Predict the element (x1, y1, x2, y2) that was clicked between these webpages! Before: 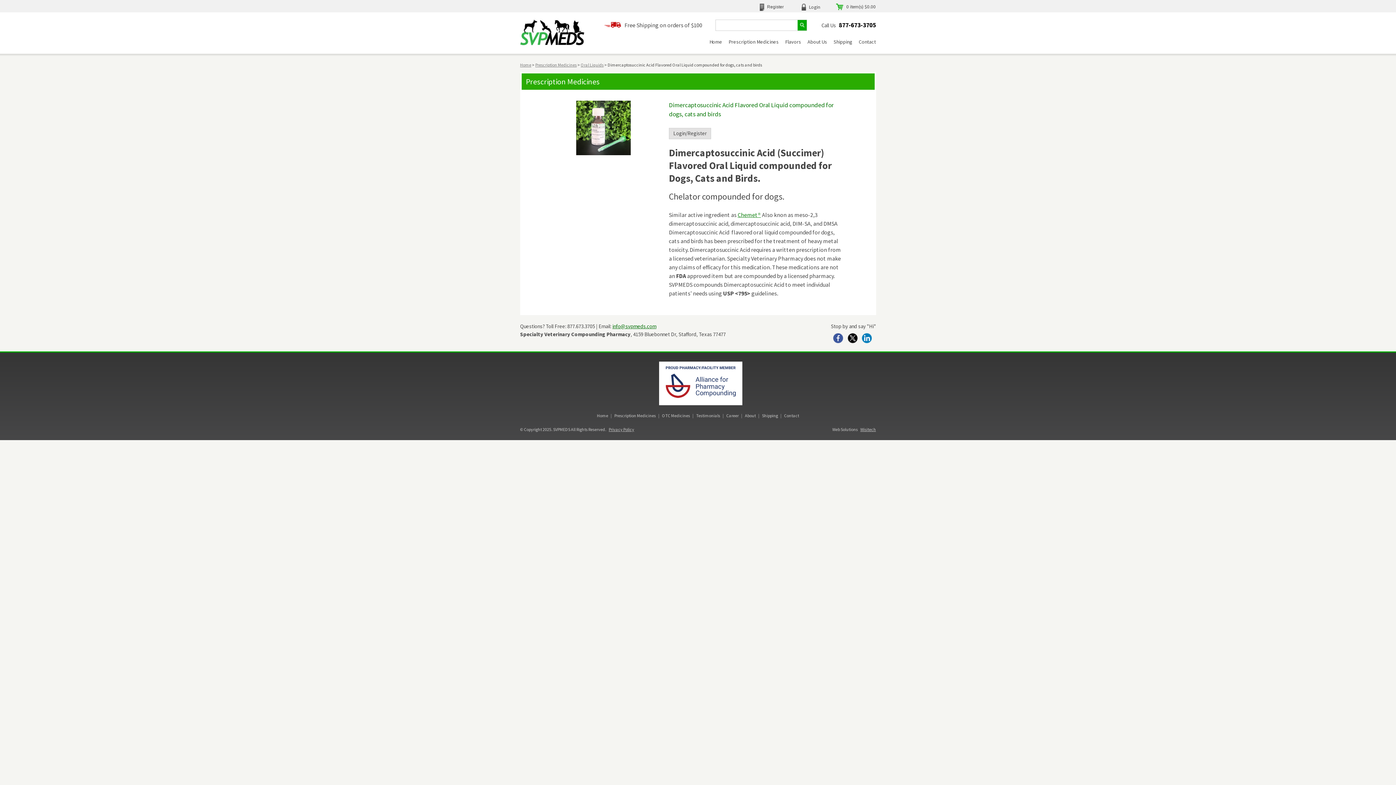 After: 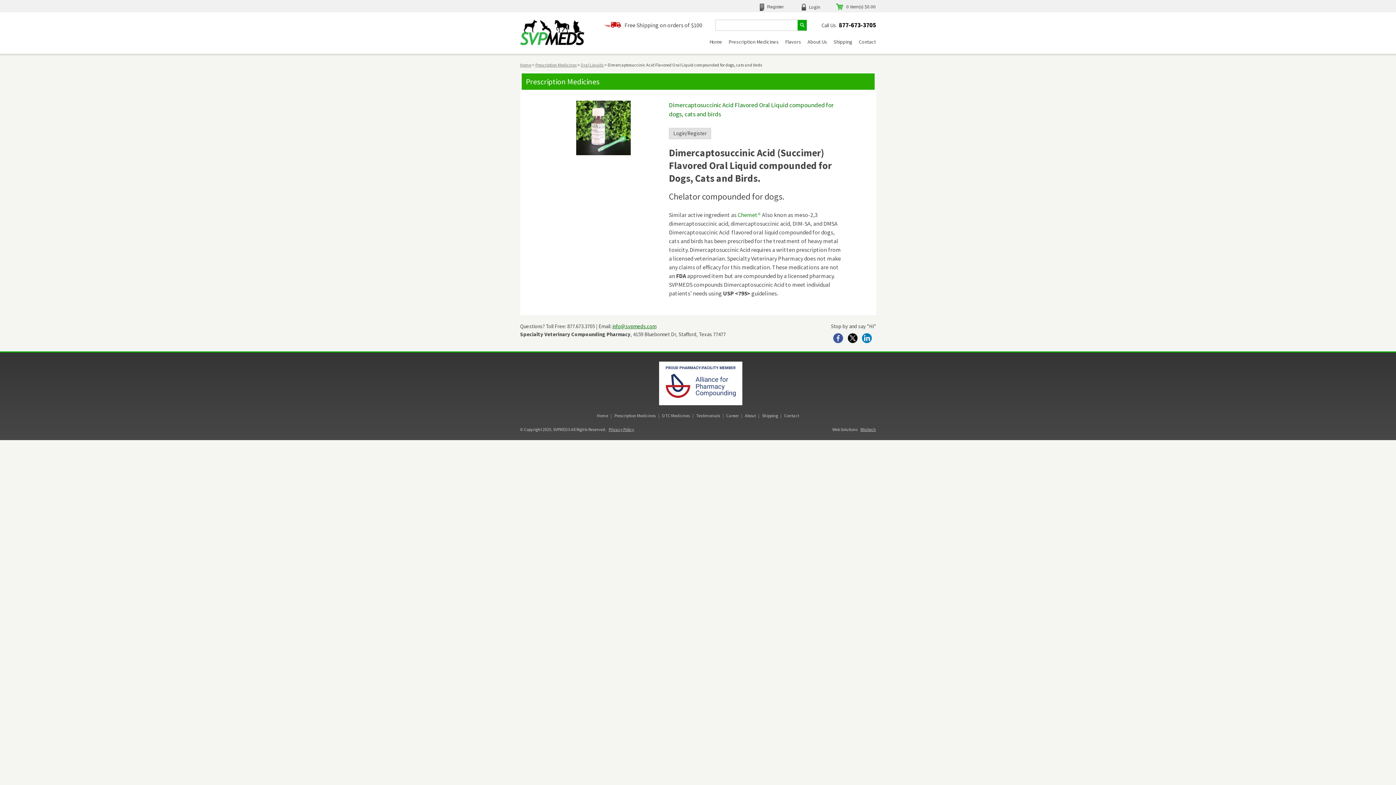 Action: bbox: (737, 211, 761, 218) label: Chemet®